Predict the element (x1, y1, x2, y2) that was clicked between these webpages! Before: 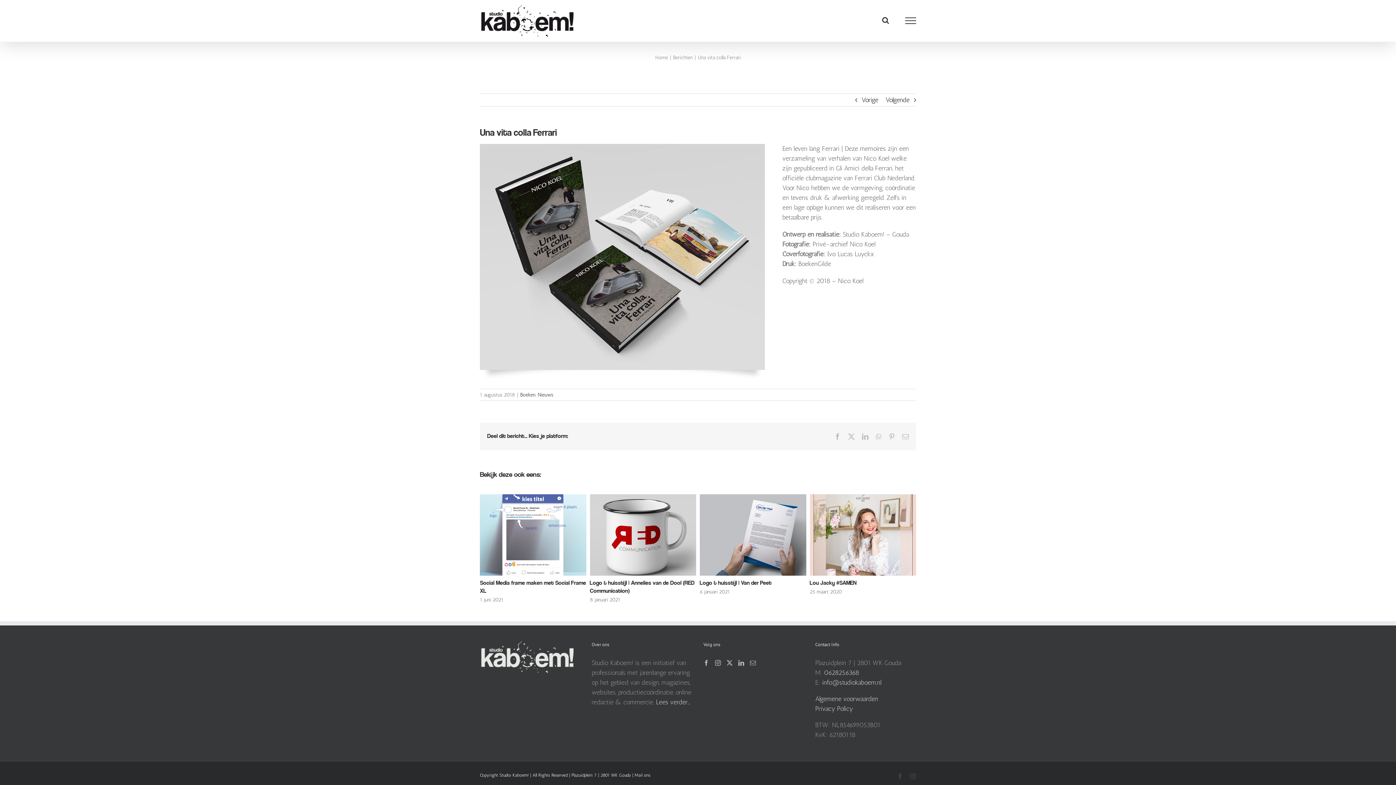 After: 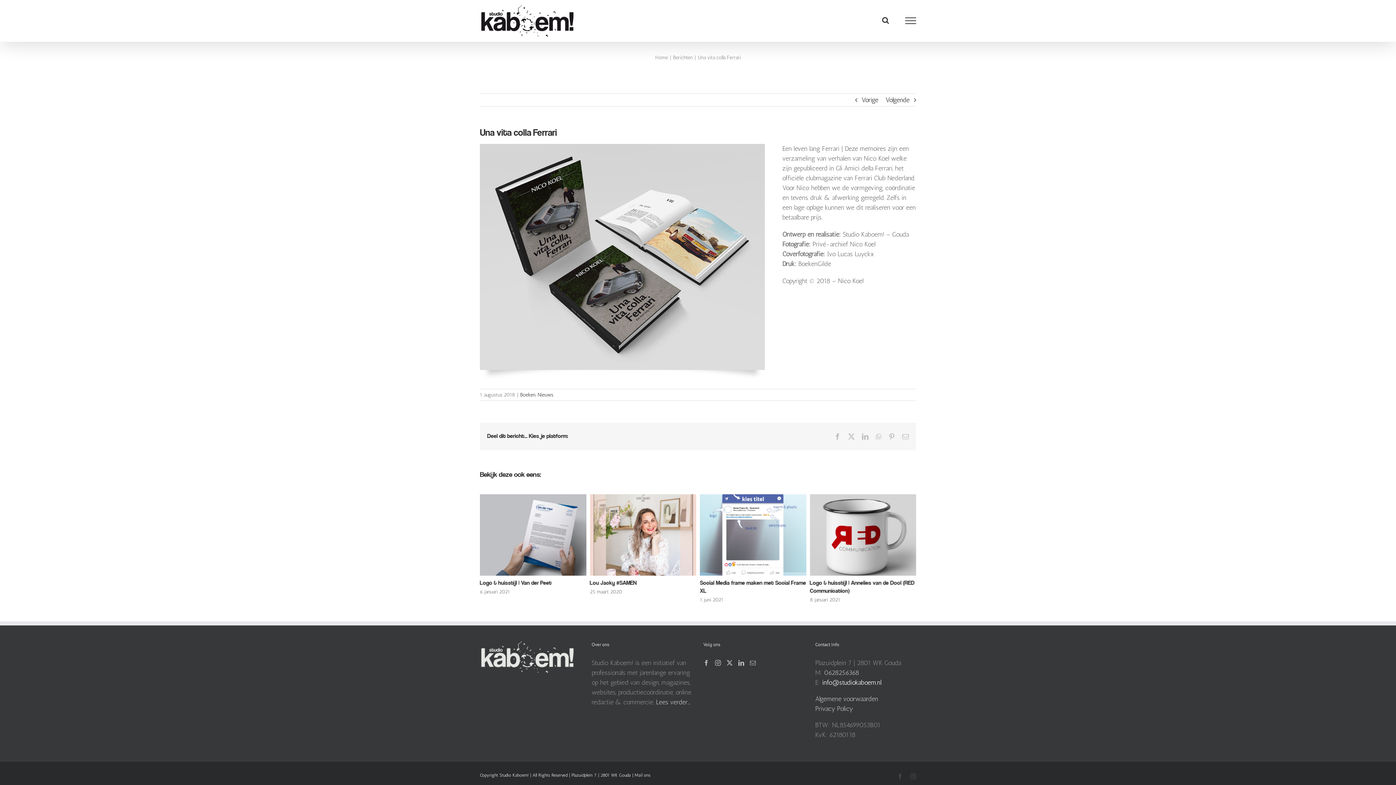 Action: bbox: (822, 678, 881, 686) label: info@studiokaboem.nl